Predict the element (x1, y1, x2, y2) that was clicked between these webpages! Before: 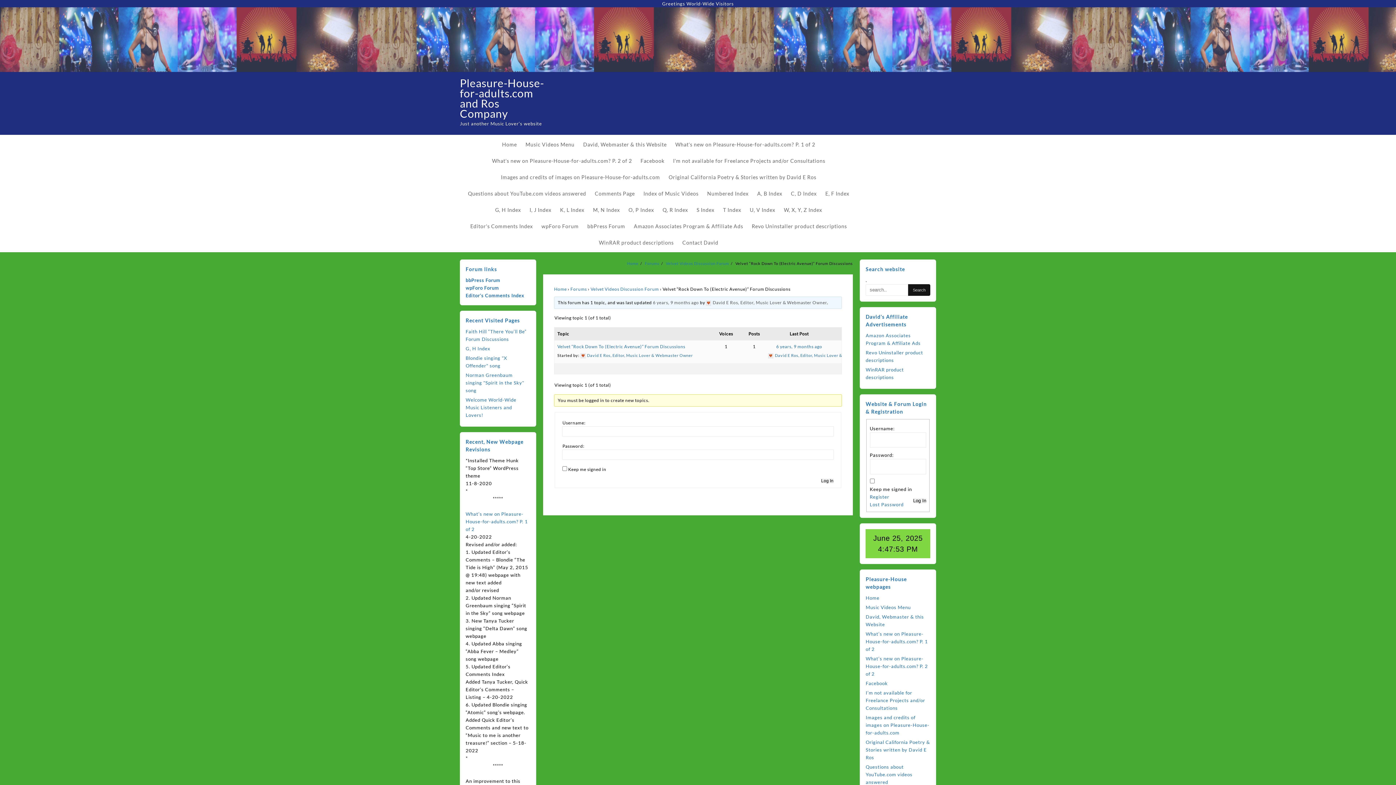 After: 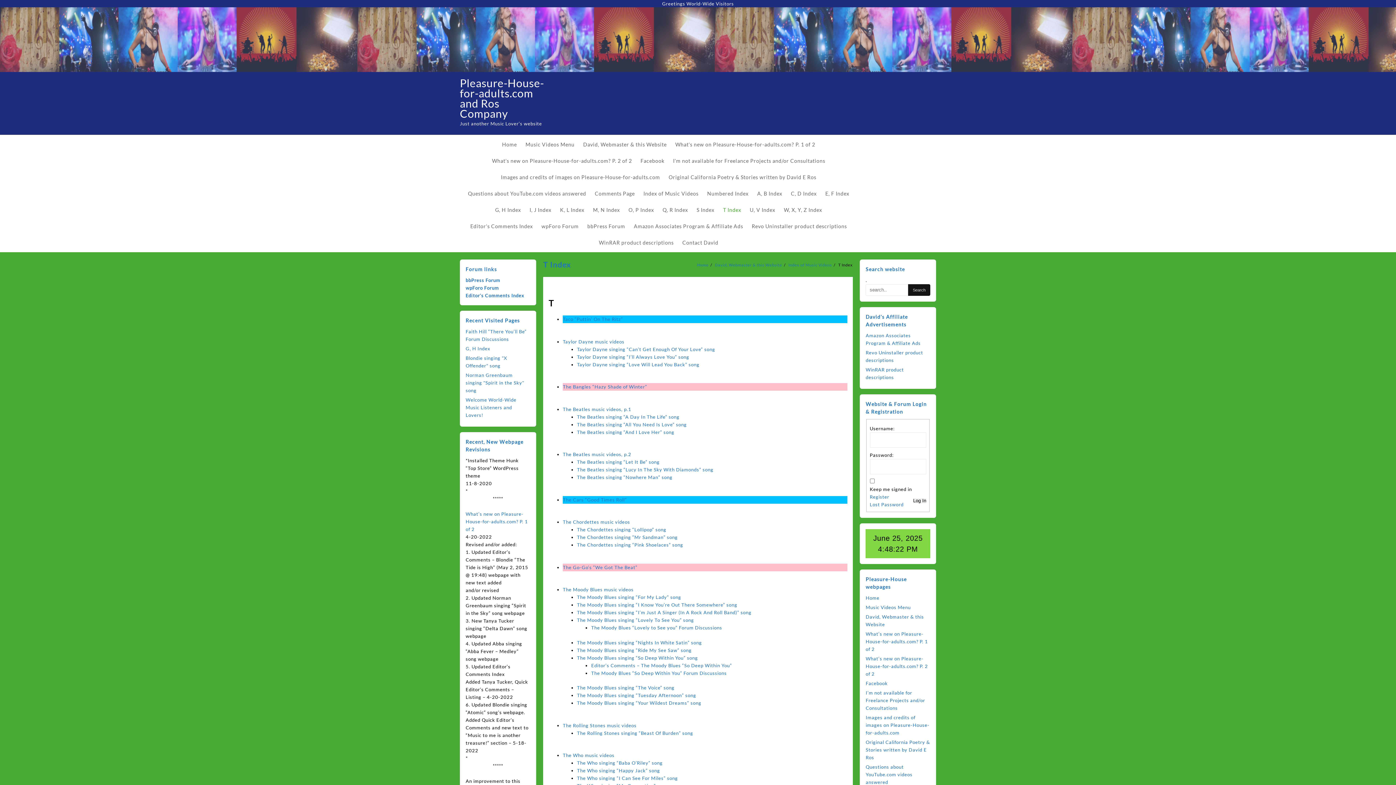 Action: label: T Index bbox: (723, 201, 748, 218)